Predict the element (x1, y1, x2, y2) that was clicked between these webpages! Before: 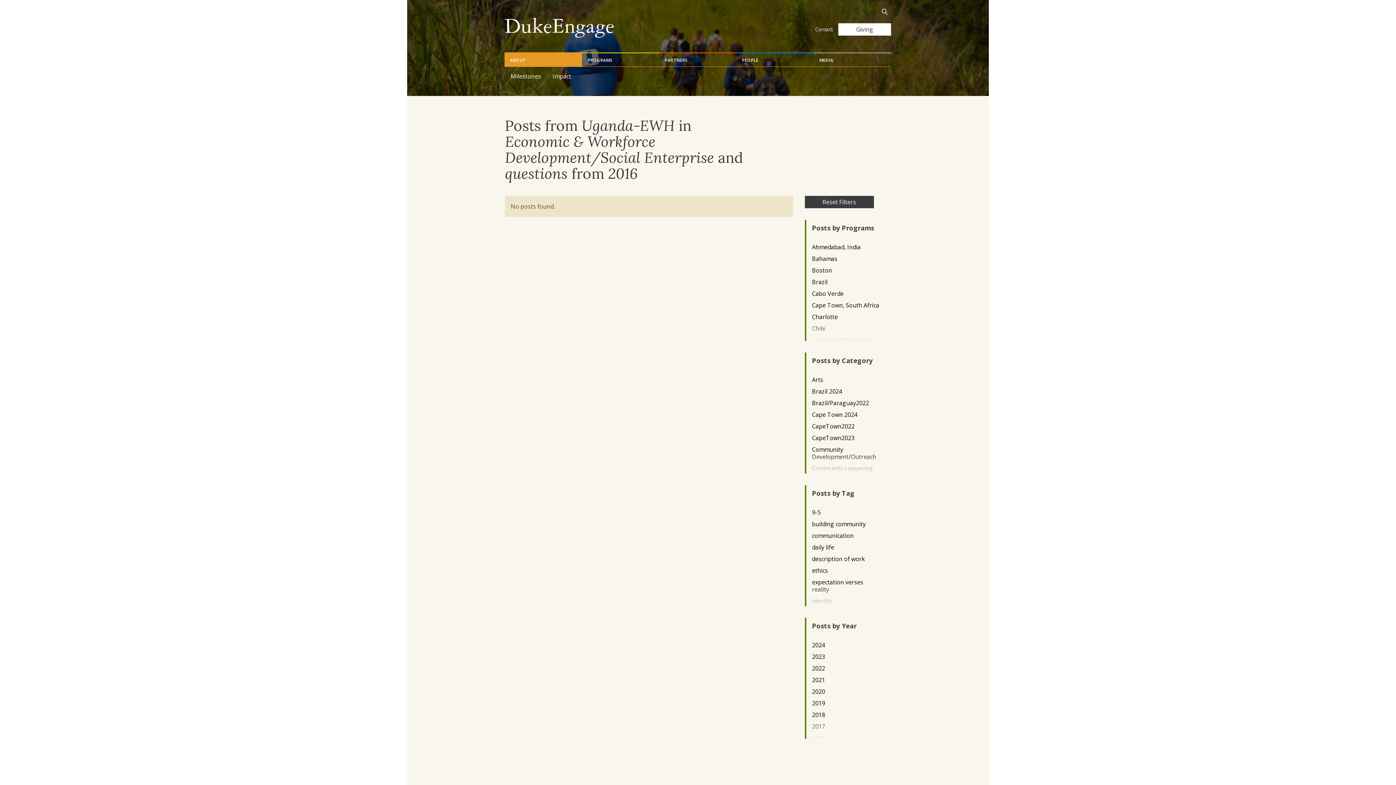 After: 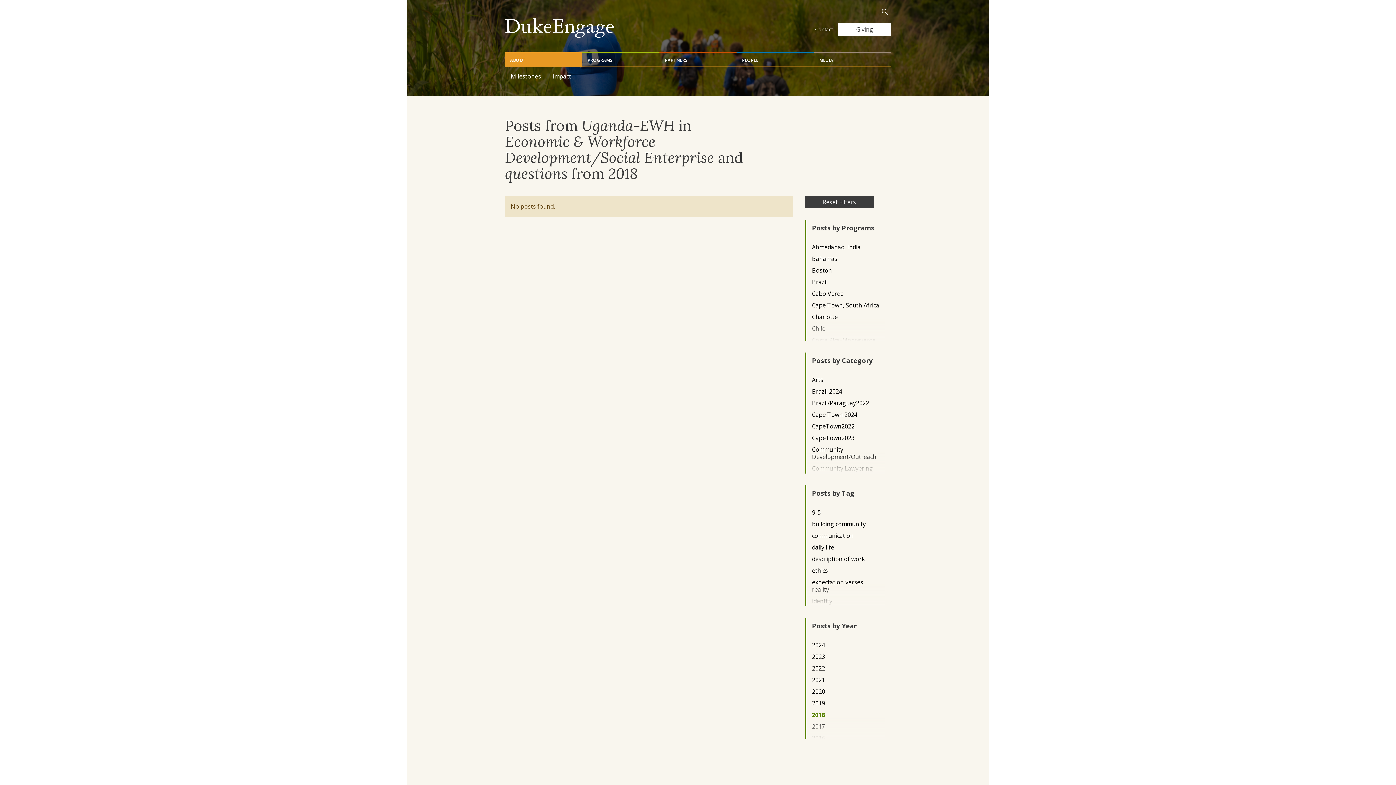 Action: label: 2018 bbox: (812, 711, 879, 718)